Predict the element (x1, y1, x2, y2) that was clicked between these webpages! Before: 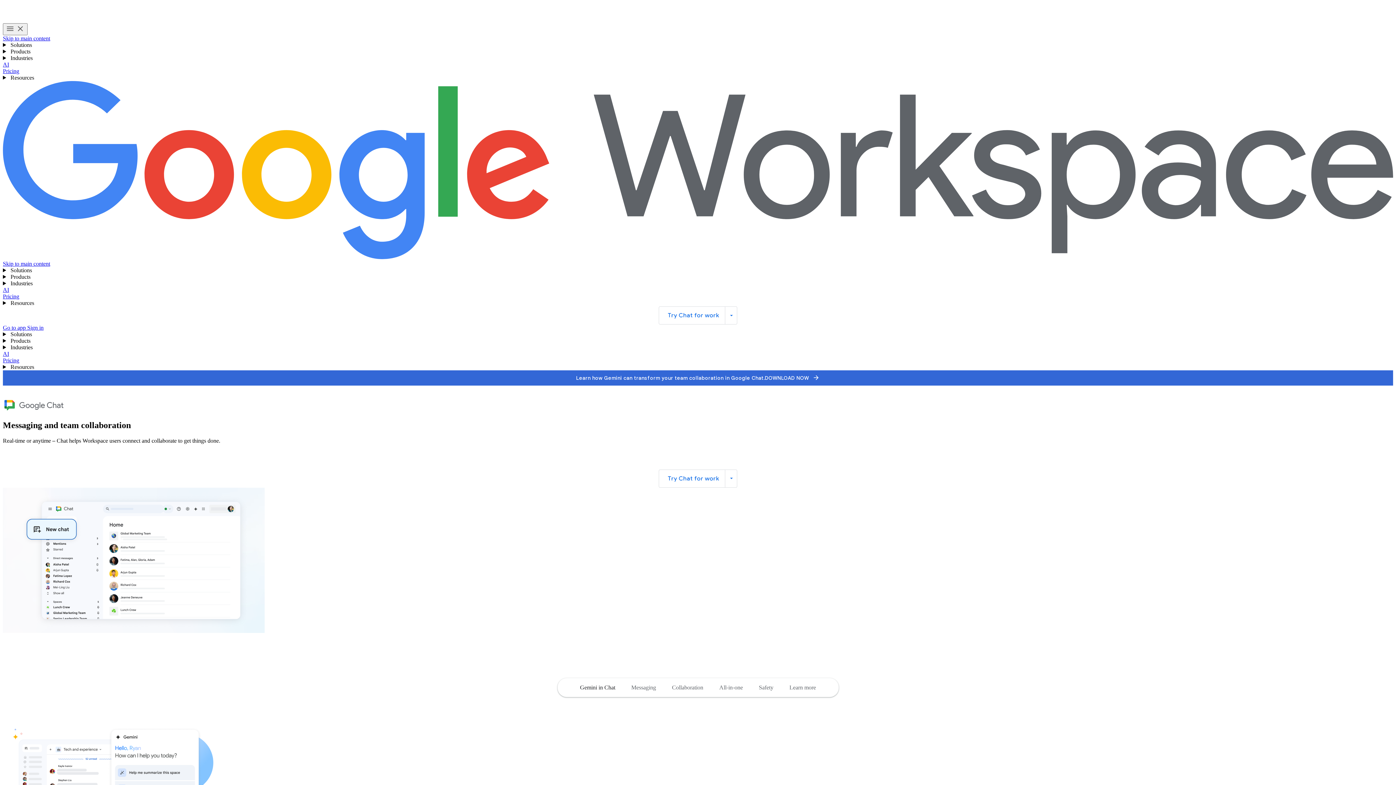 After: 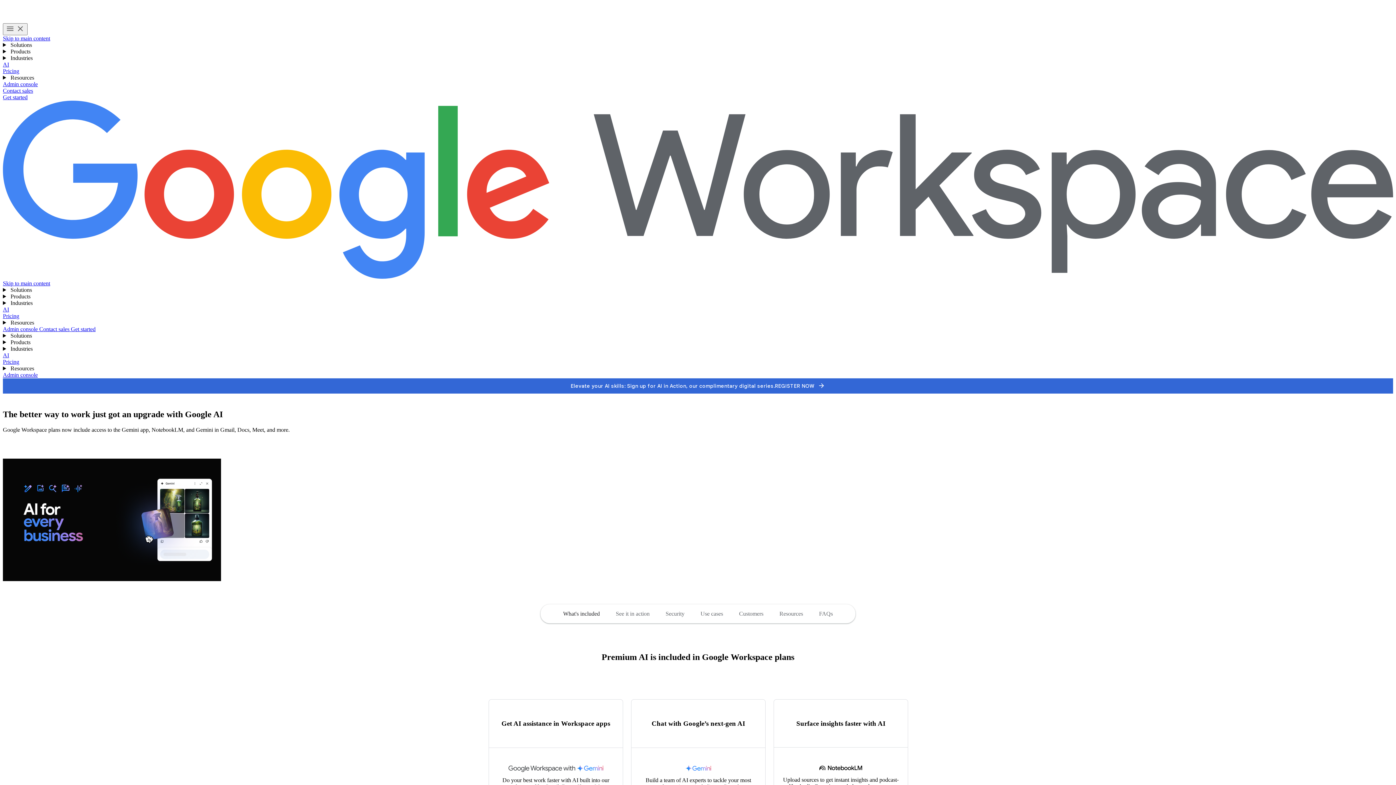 Action: bbox: (2, 61, 9, 67) label: AI